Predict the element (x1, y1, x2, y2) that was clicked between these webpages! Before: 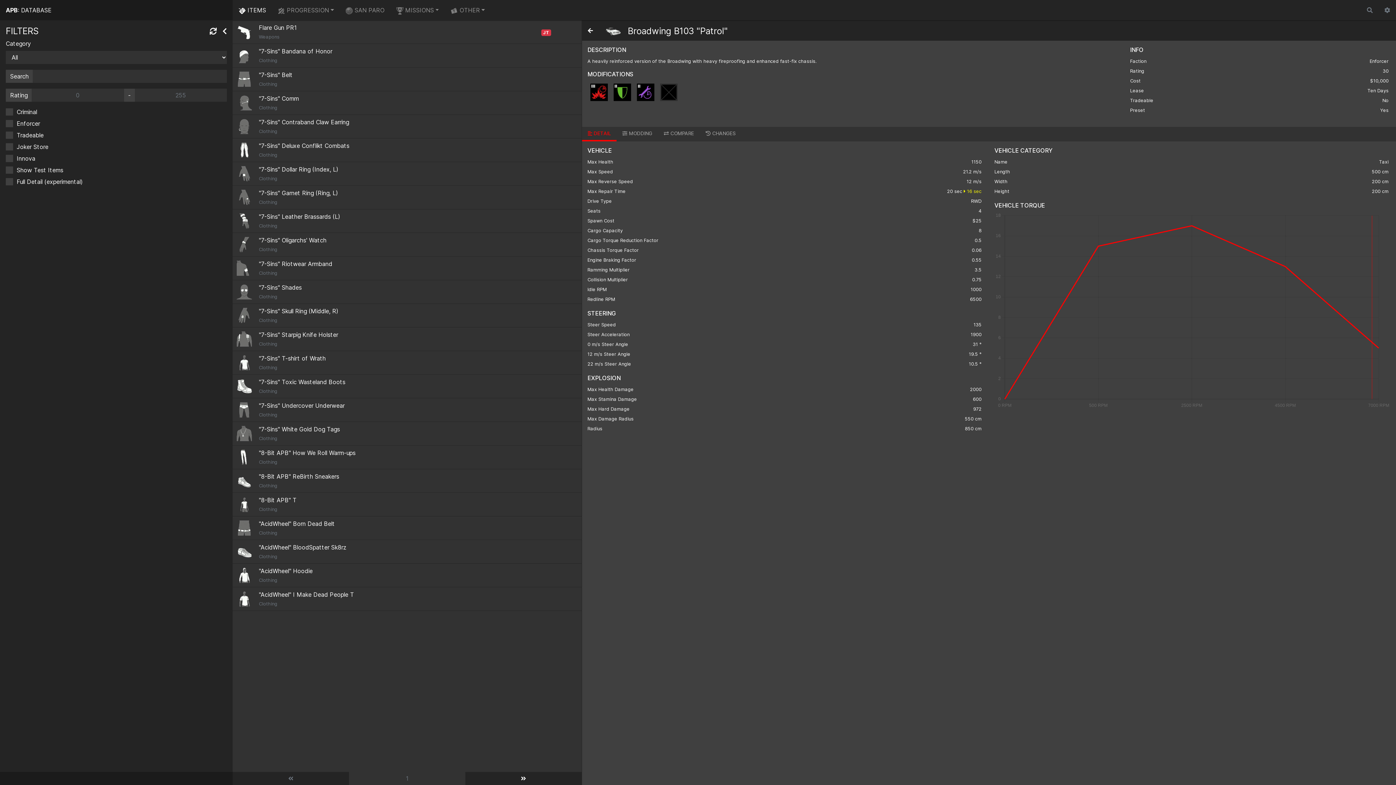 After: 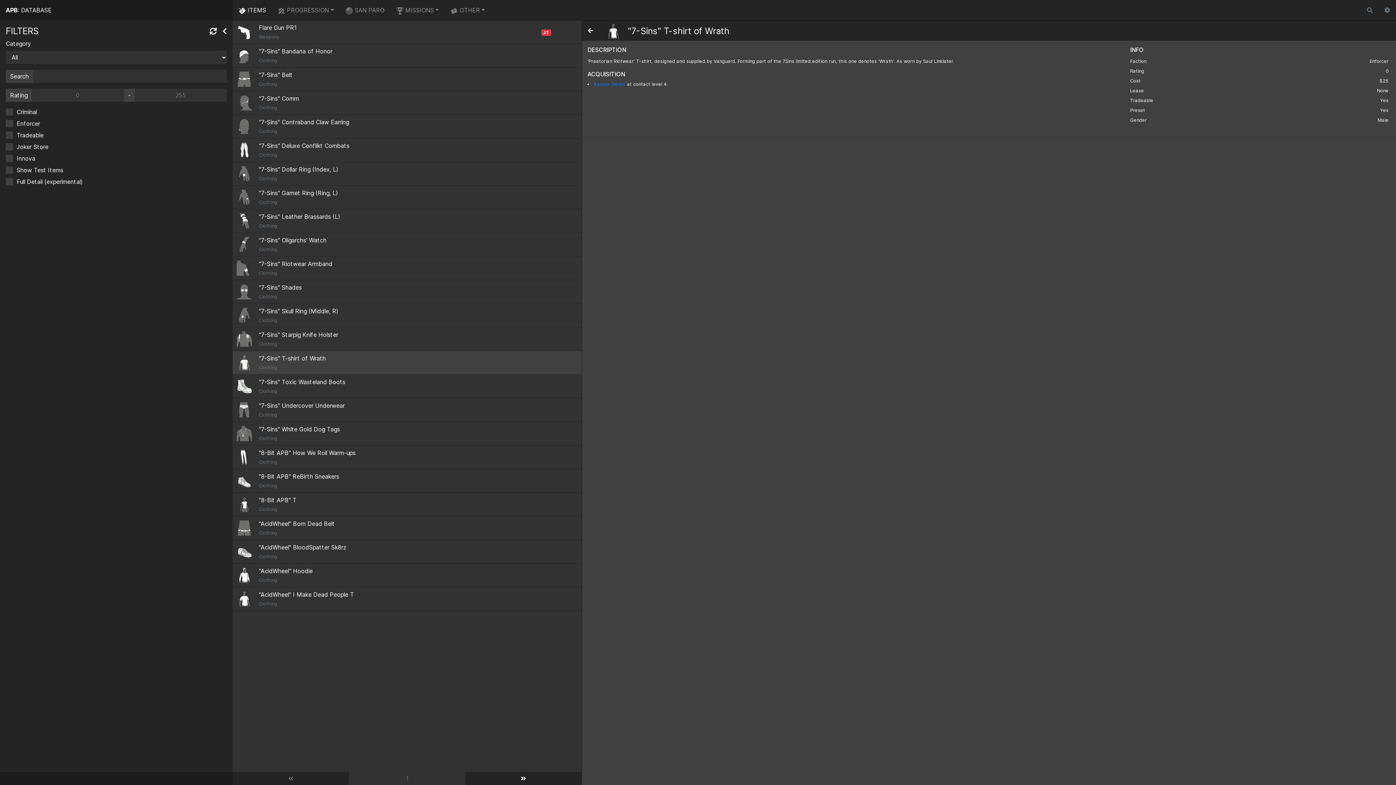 Action: label: "7-Sins" T-shirt of Wrath bbox: (258, 354, 325, 362)